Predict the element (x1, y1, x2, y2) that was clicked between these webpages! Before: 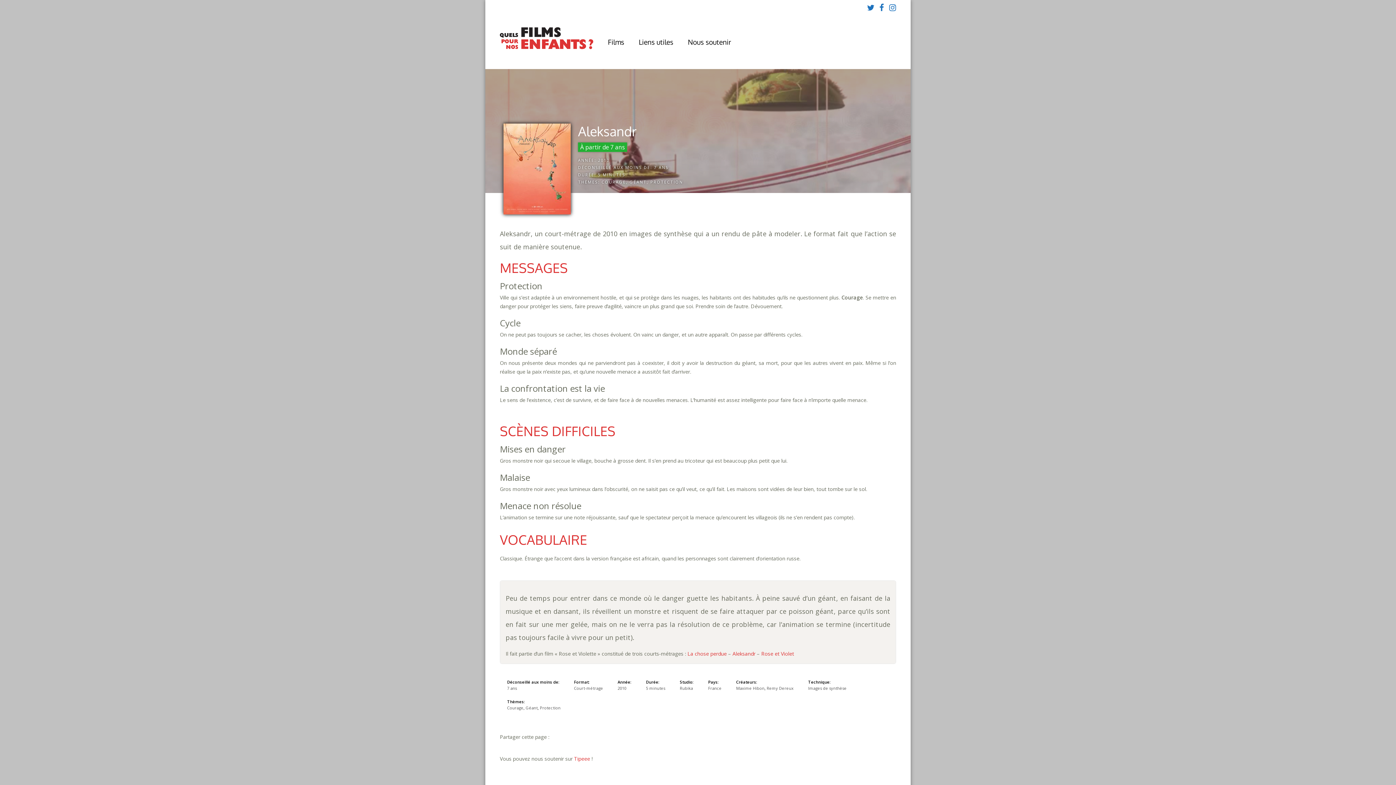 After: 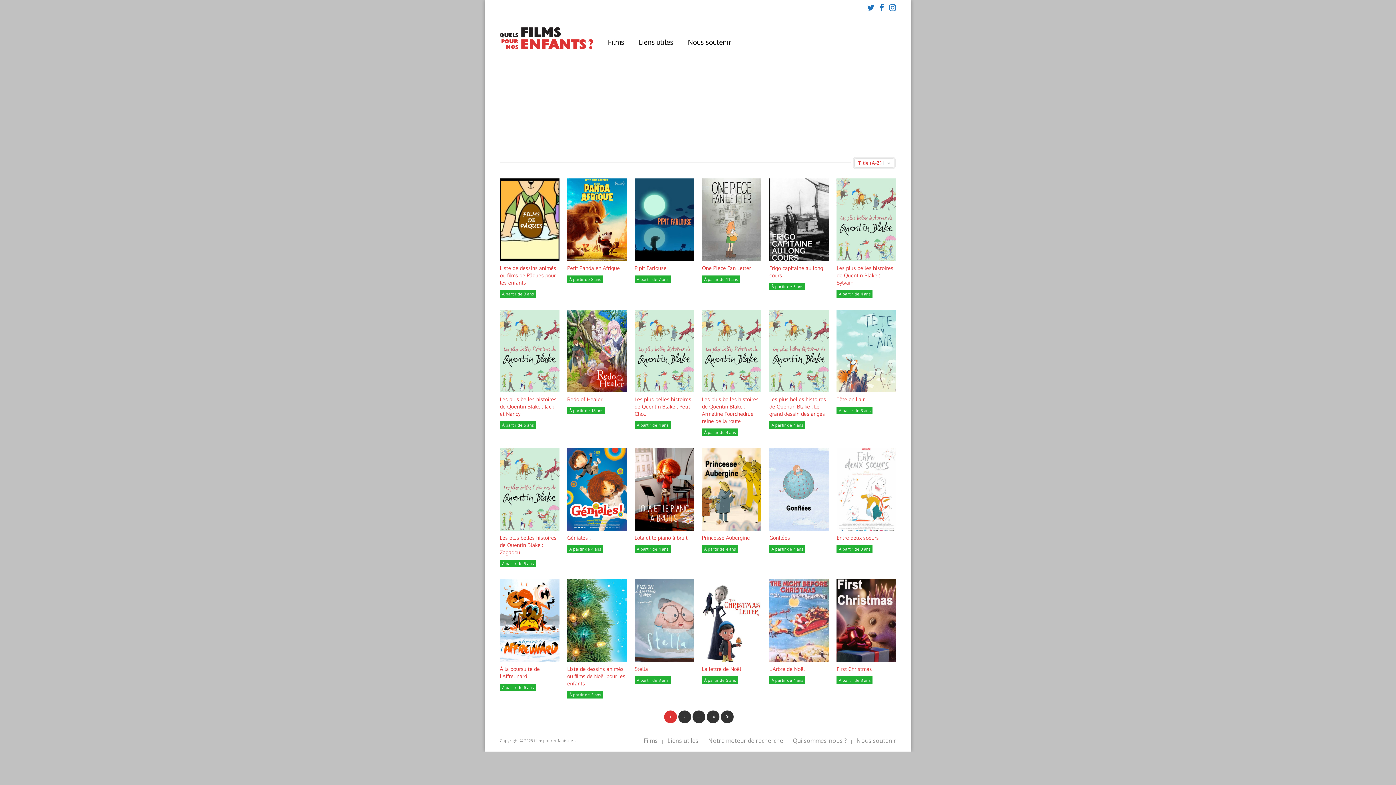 Action: bbox: (574, 685, 603, 691) label: Court-métrage